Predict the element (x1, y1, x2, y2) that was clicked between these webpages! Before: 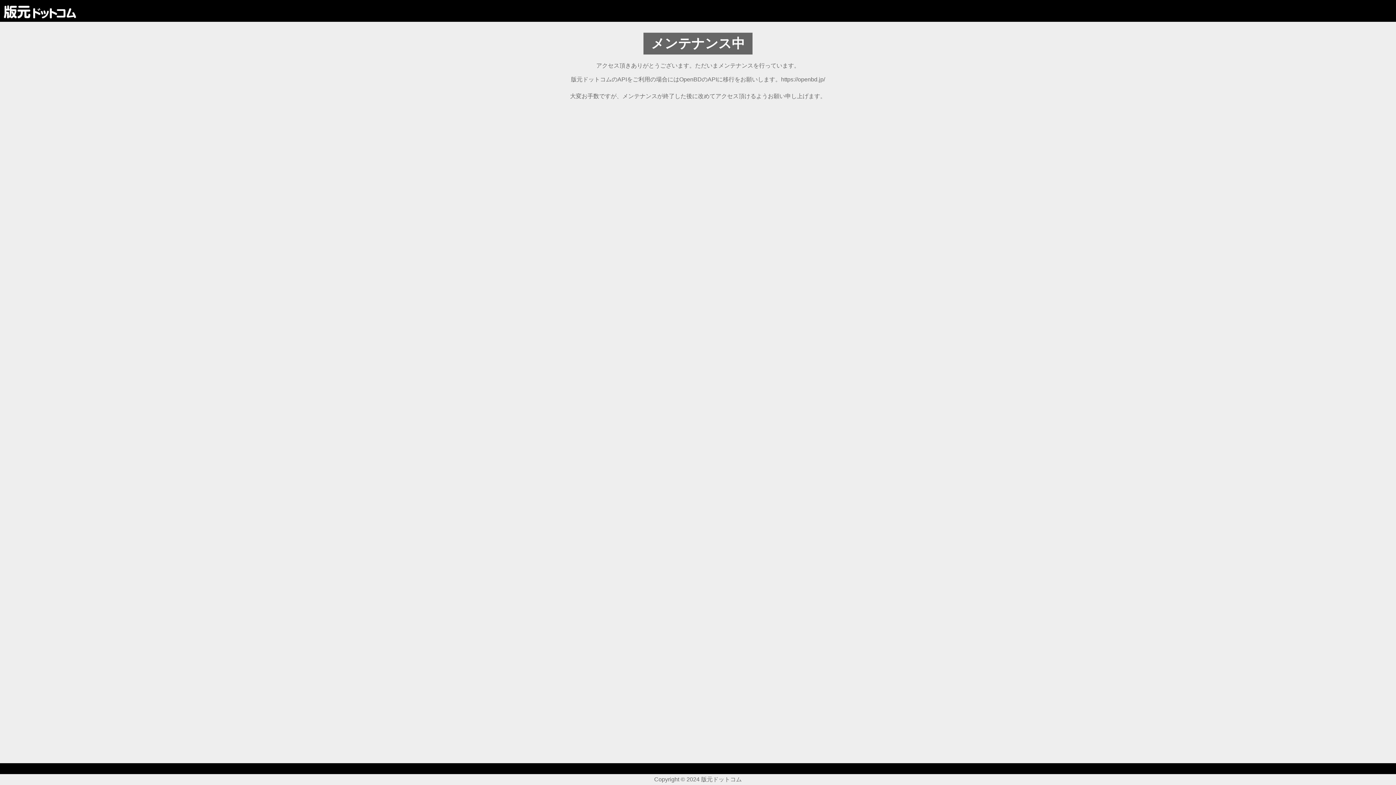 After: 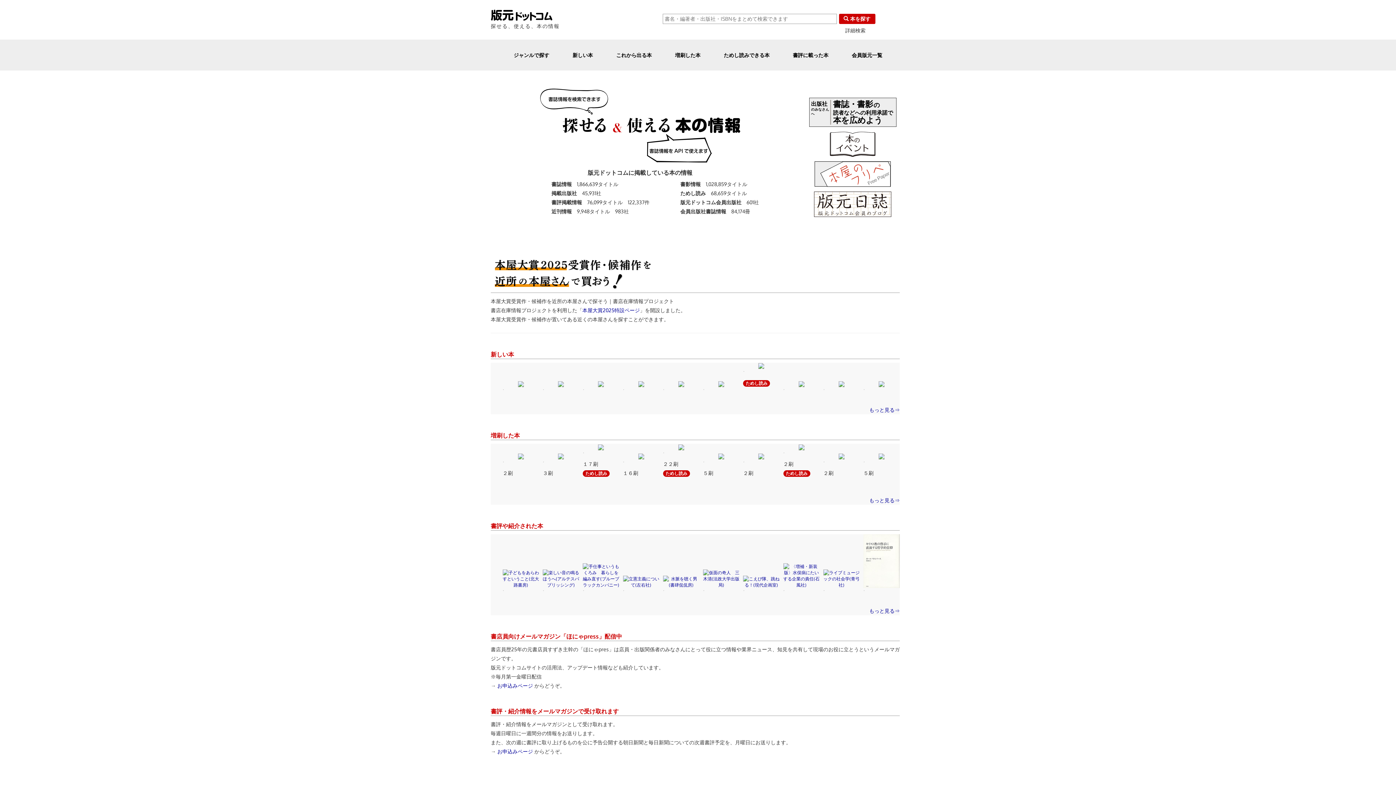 Action: bbox: (3, 4, 76, 17)